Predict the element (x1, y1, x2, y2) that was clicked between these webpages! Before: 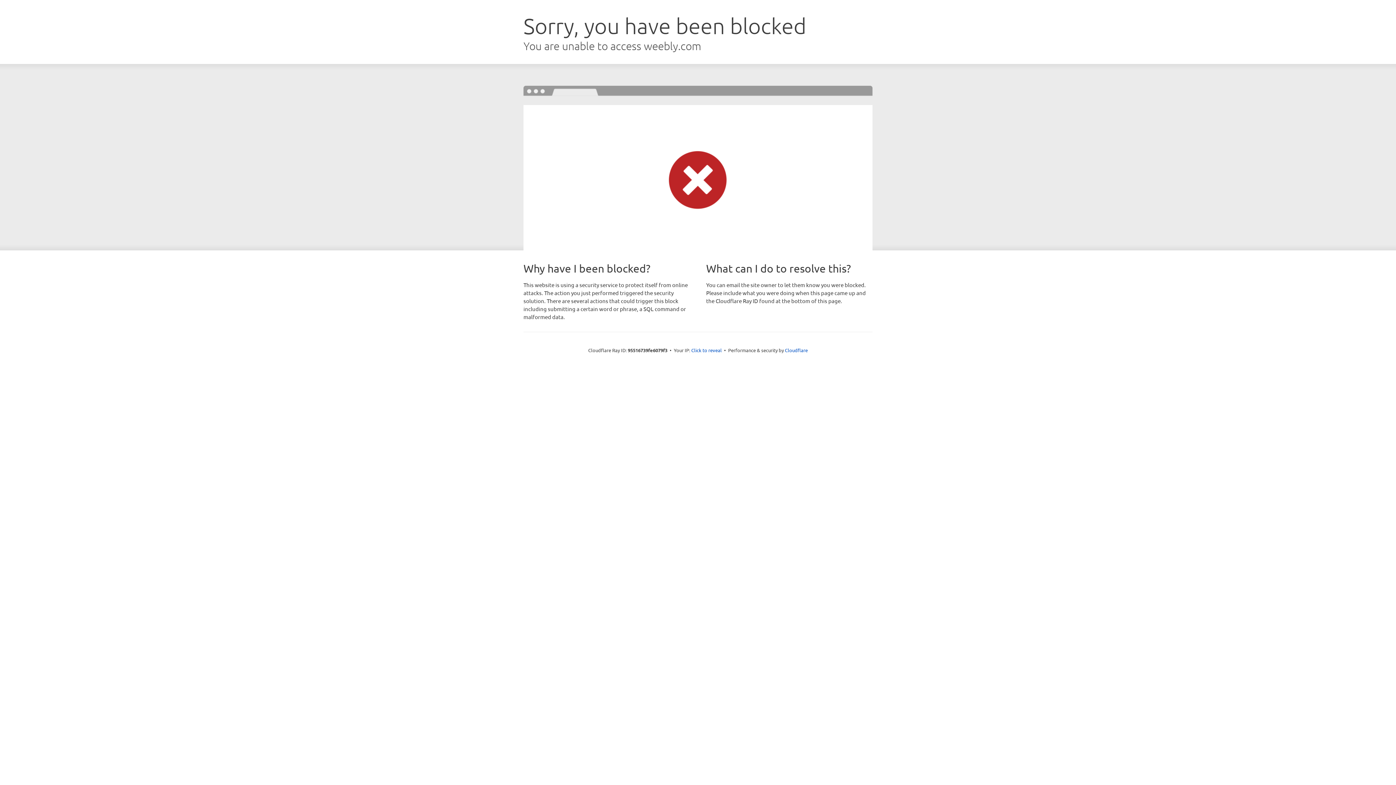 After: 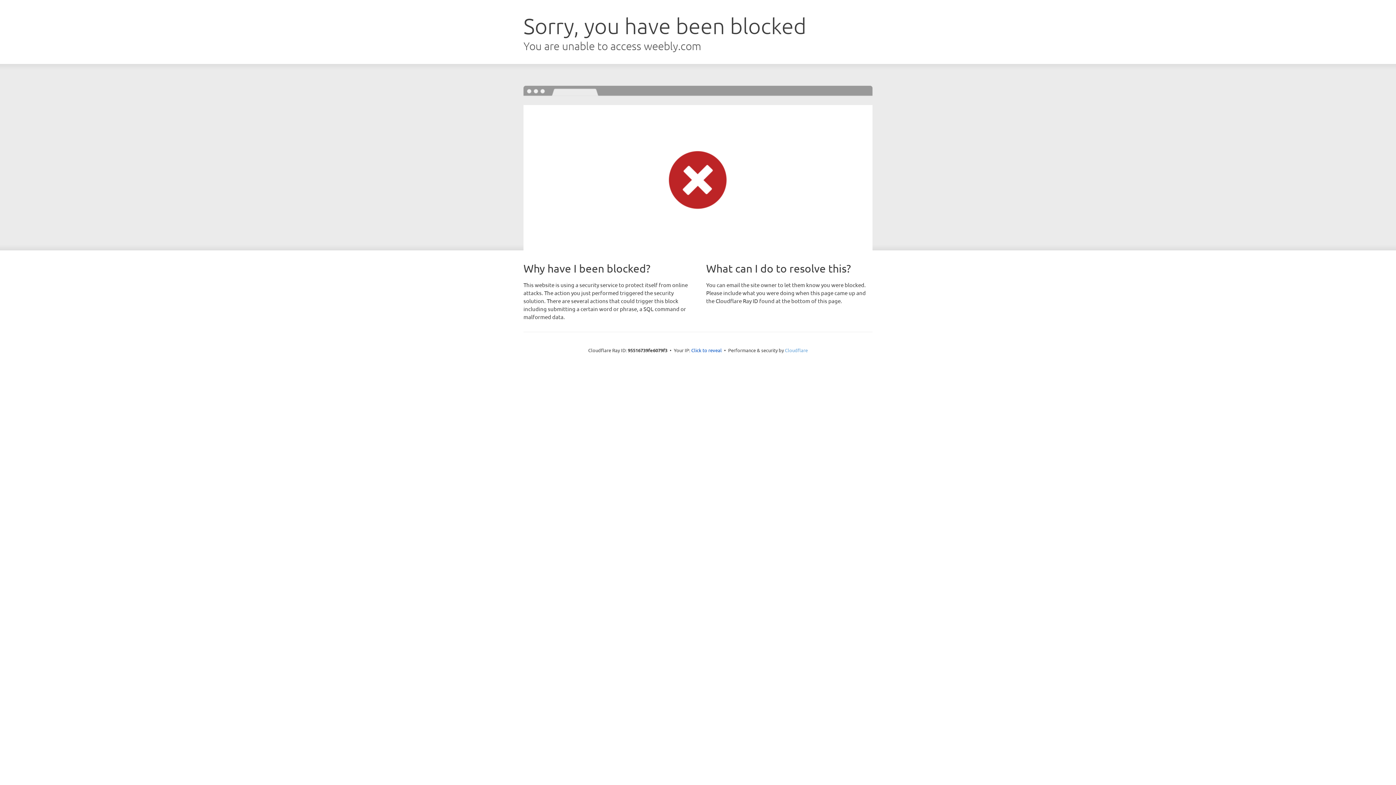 Action: label: Cloudflare bbox: (785, 347, 808, 353)